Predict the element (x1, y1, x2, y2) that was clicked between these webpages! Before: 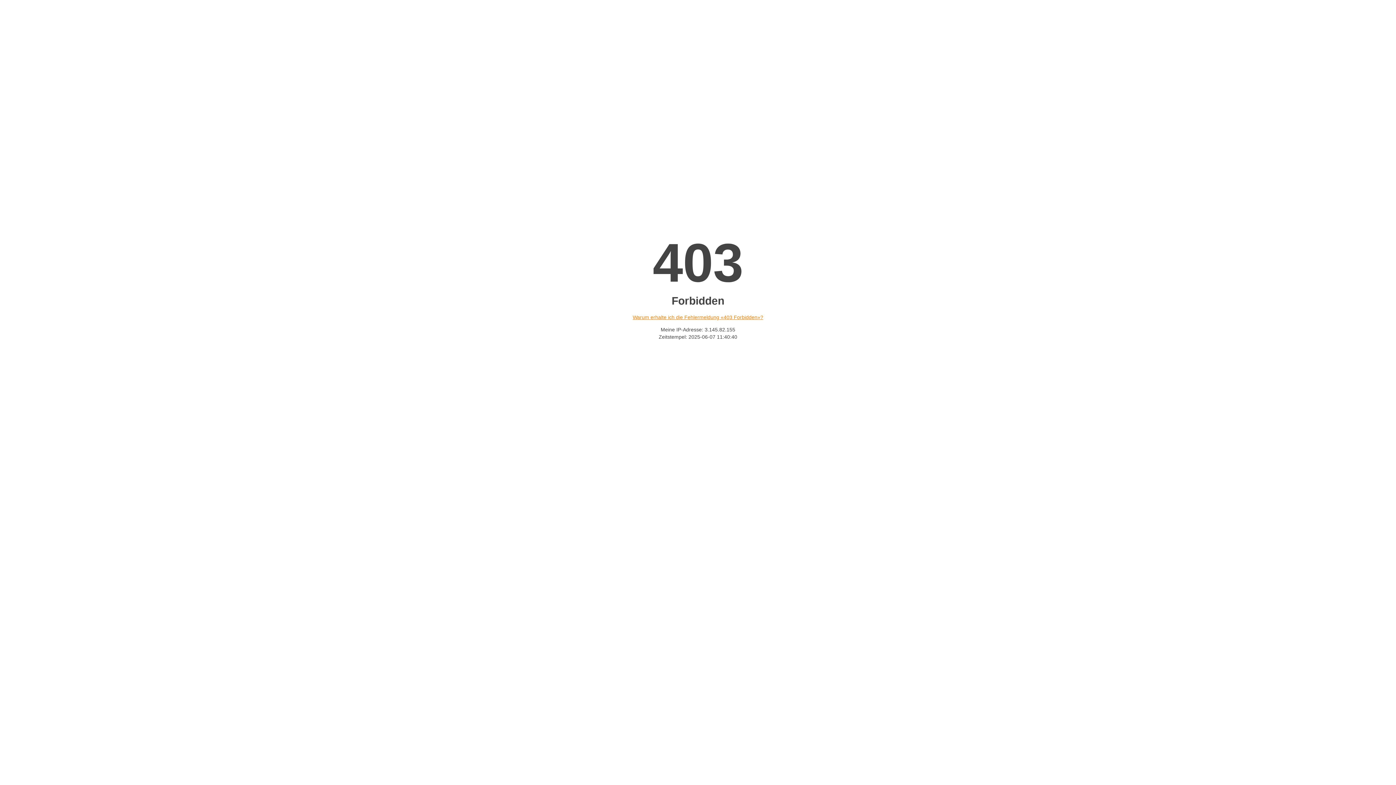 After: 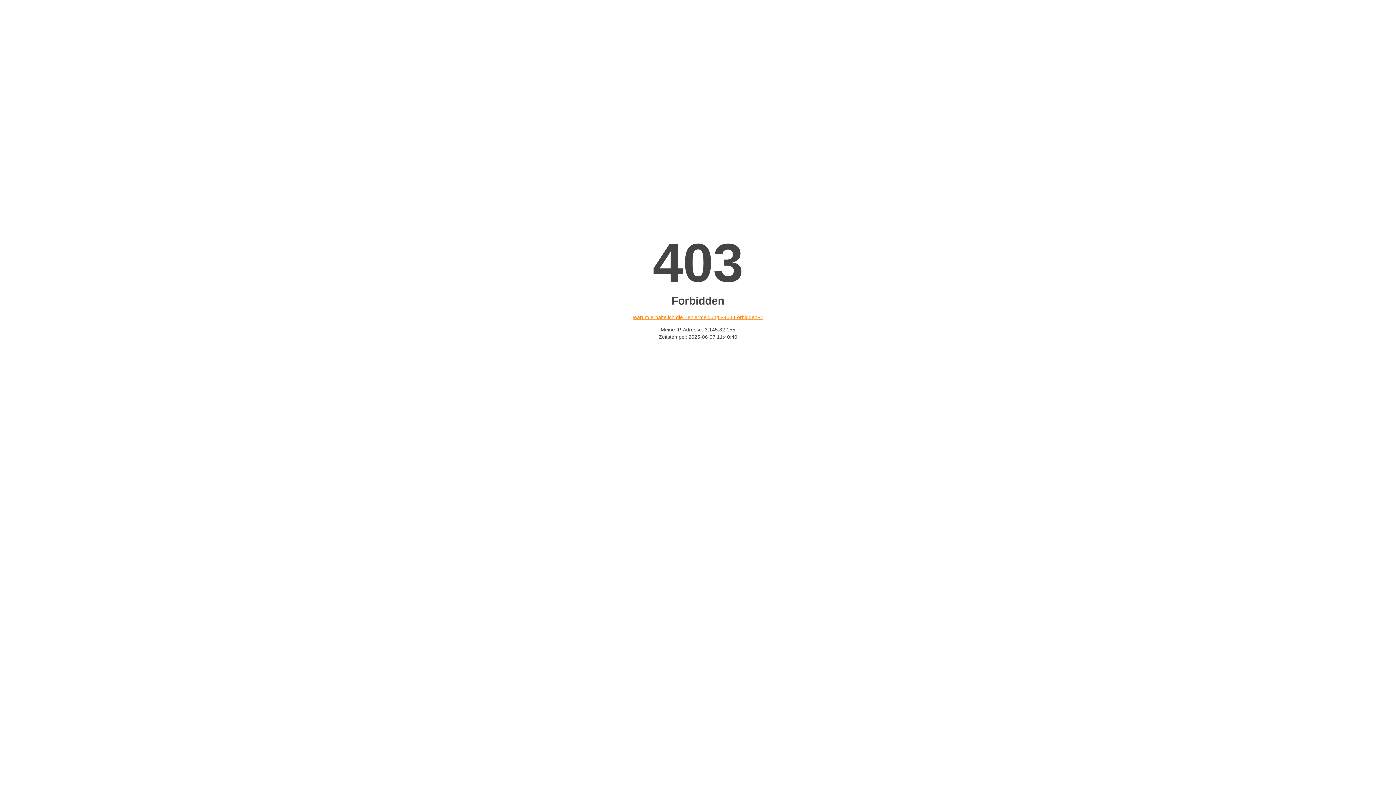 Action: bbox: (632, 314, 763, 320) label: Warum erhalte ich die Fehlermeldung «403 Forbidden»?